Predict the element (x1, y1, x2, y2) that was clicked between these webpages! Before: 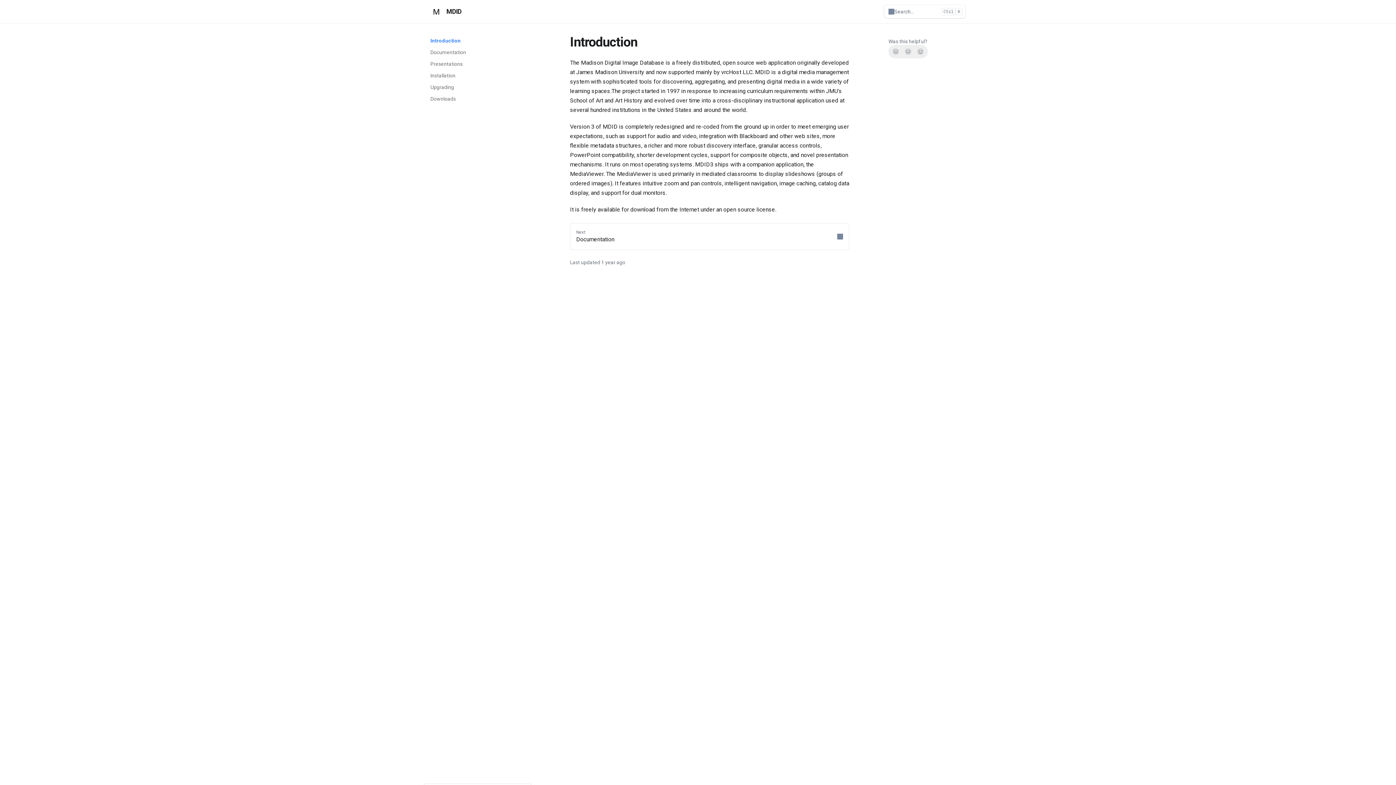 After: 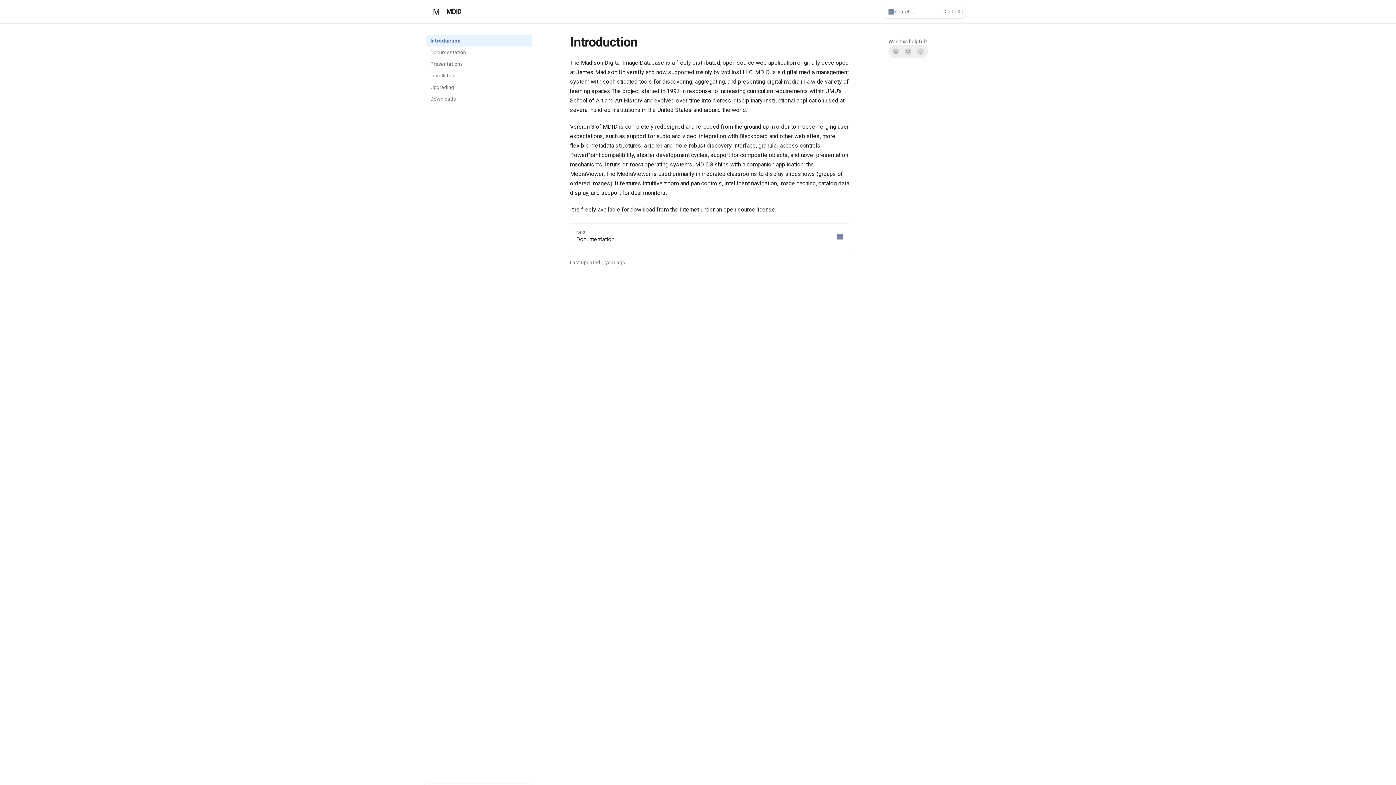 Action: label: Introduction bbox: (426, 34, 532, 46)